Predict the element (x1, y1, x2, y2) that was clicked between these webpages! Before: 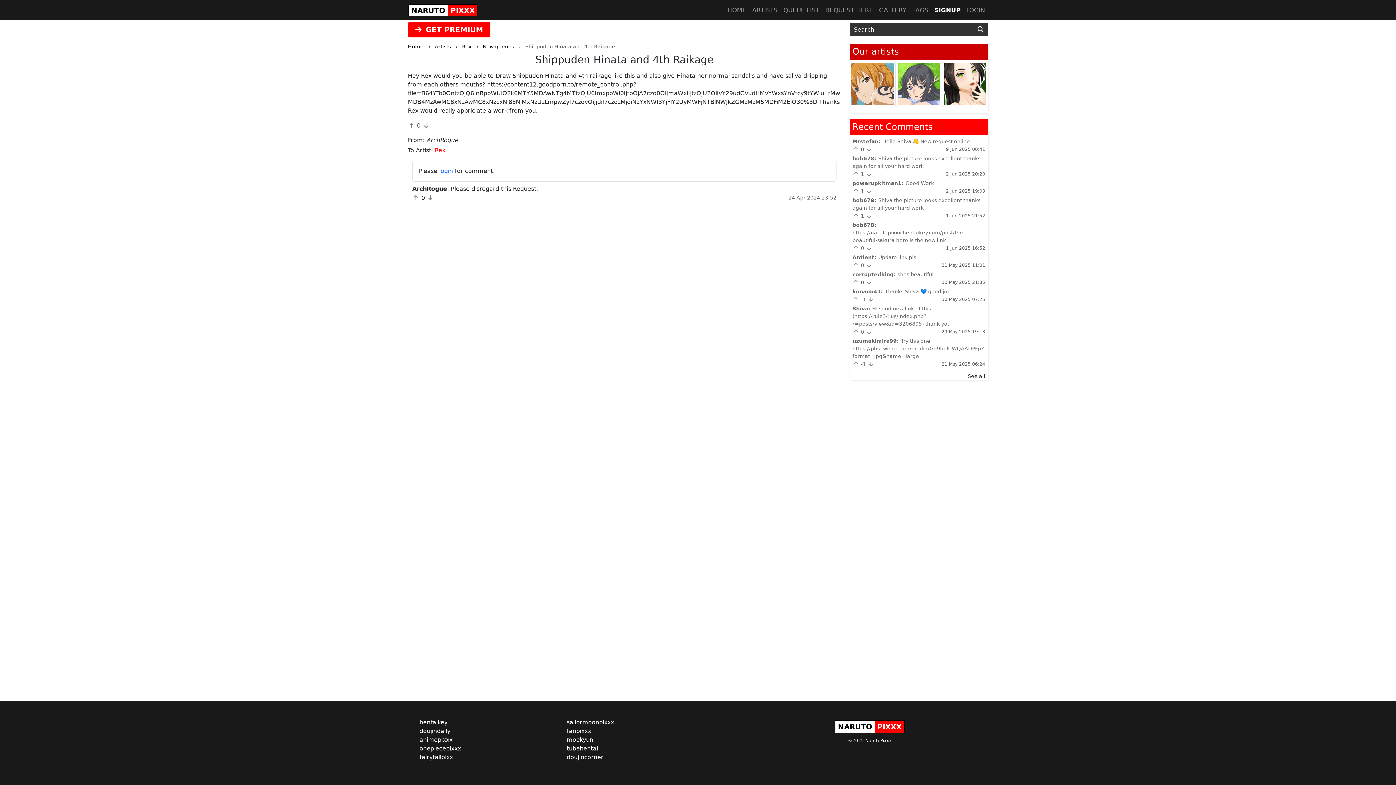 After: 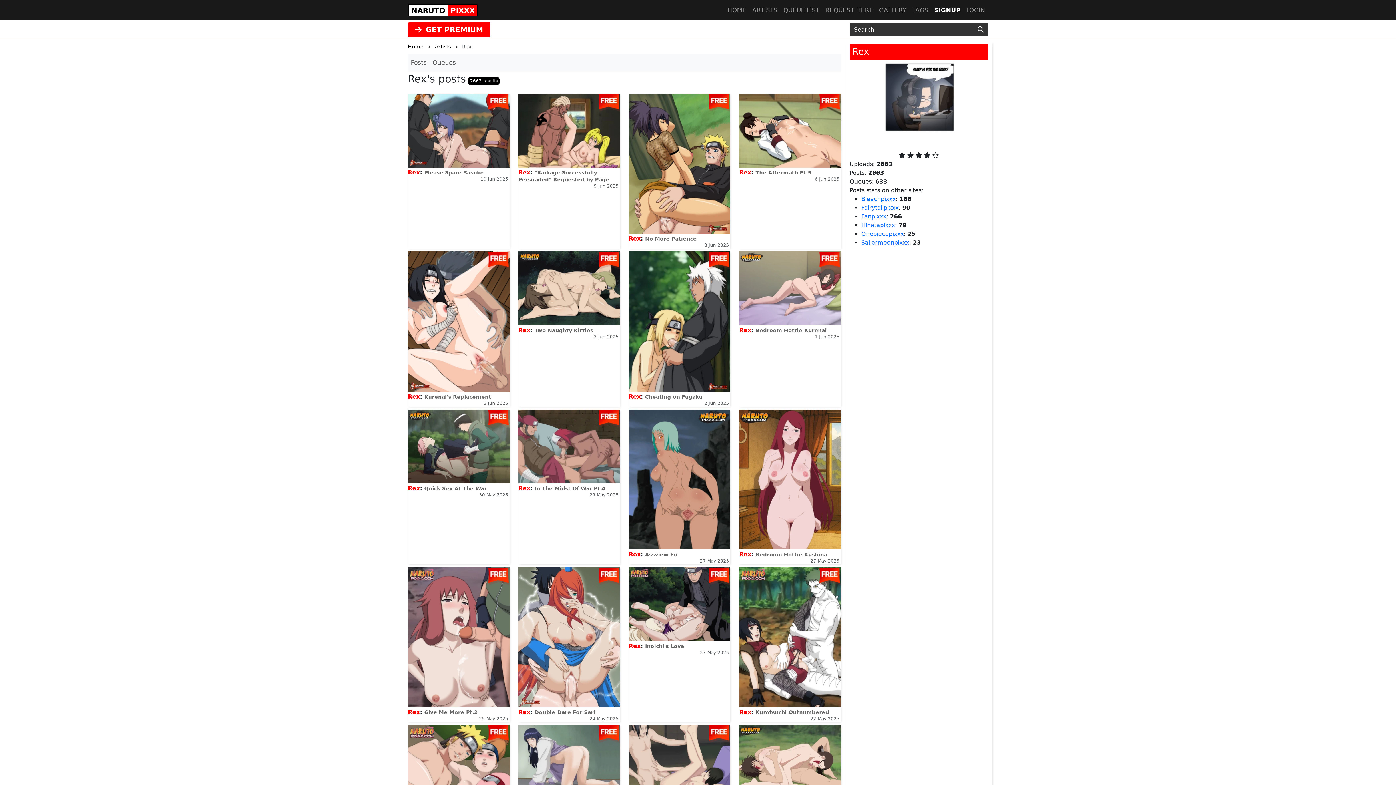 Action: bbox: (849, 61, 896, 107)